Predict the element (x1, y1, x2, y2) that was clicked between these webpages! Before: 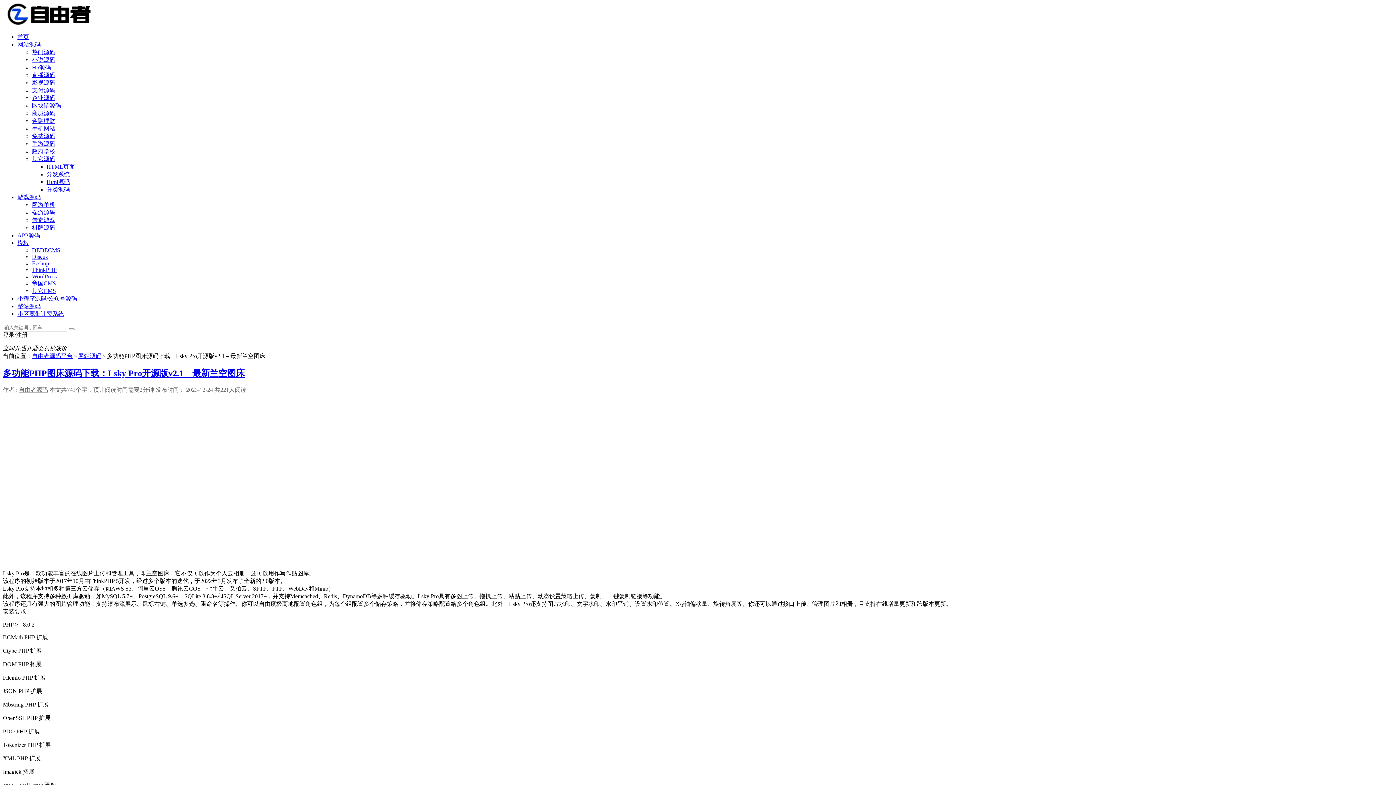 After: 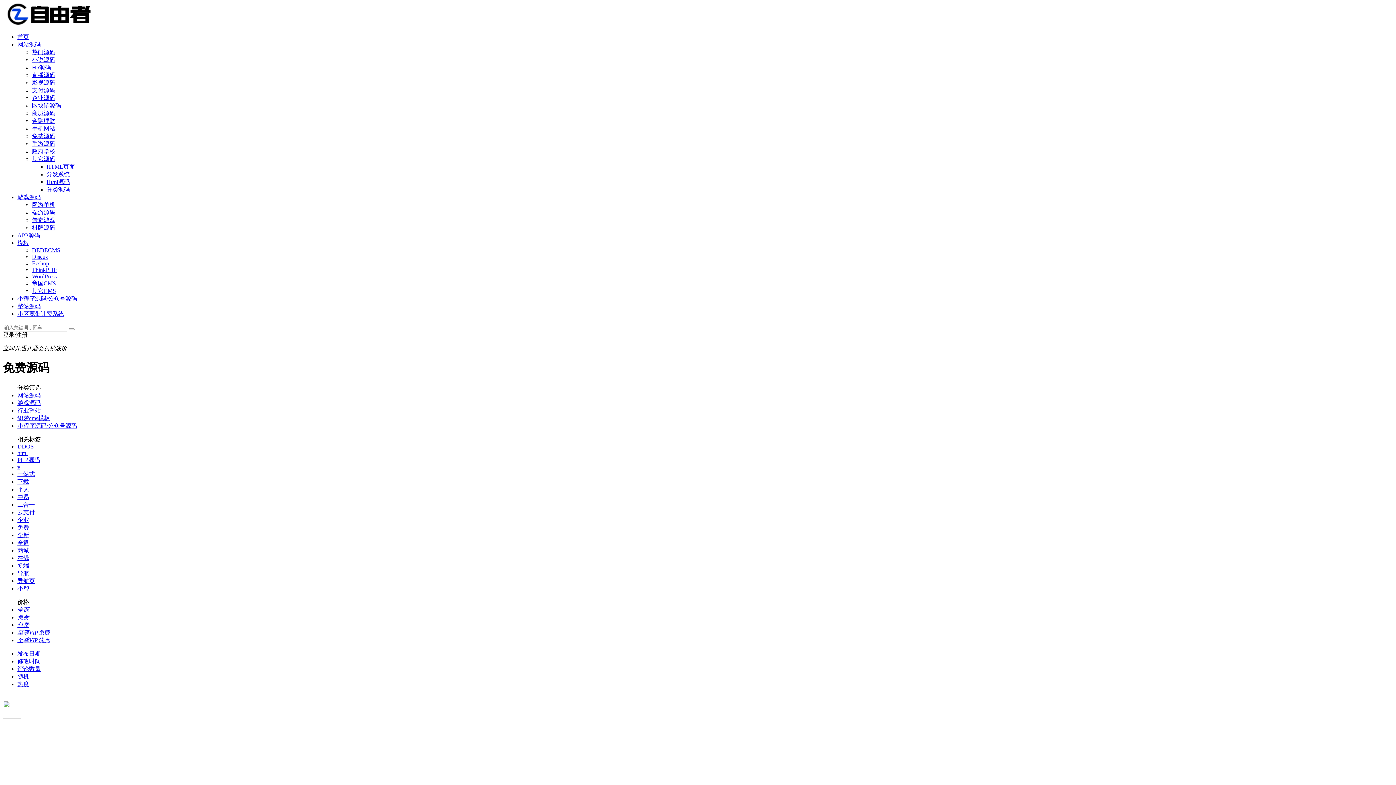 Action: label: 免费源码 bbox: (32, 133, 55, 139)